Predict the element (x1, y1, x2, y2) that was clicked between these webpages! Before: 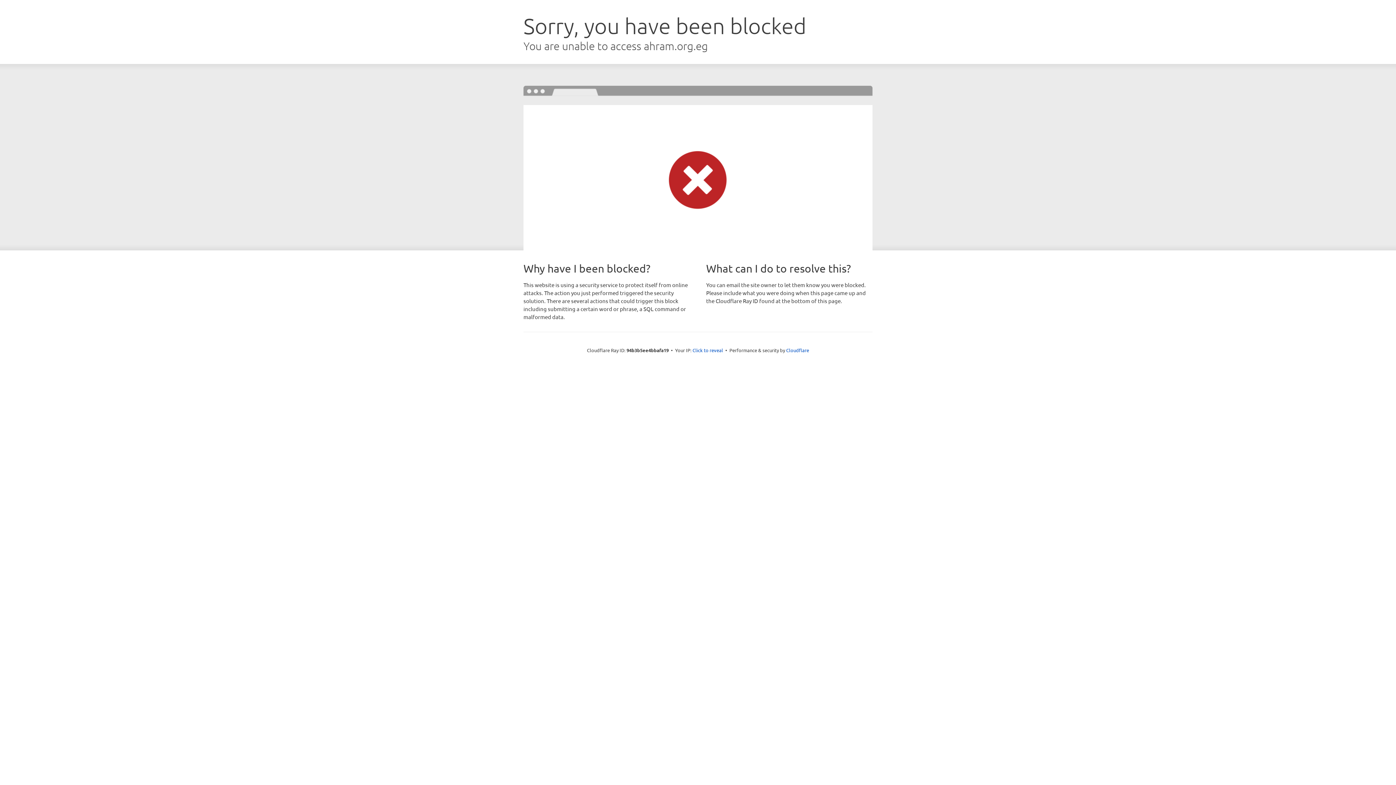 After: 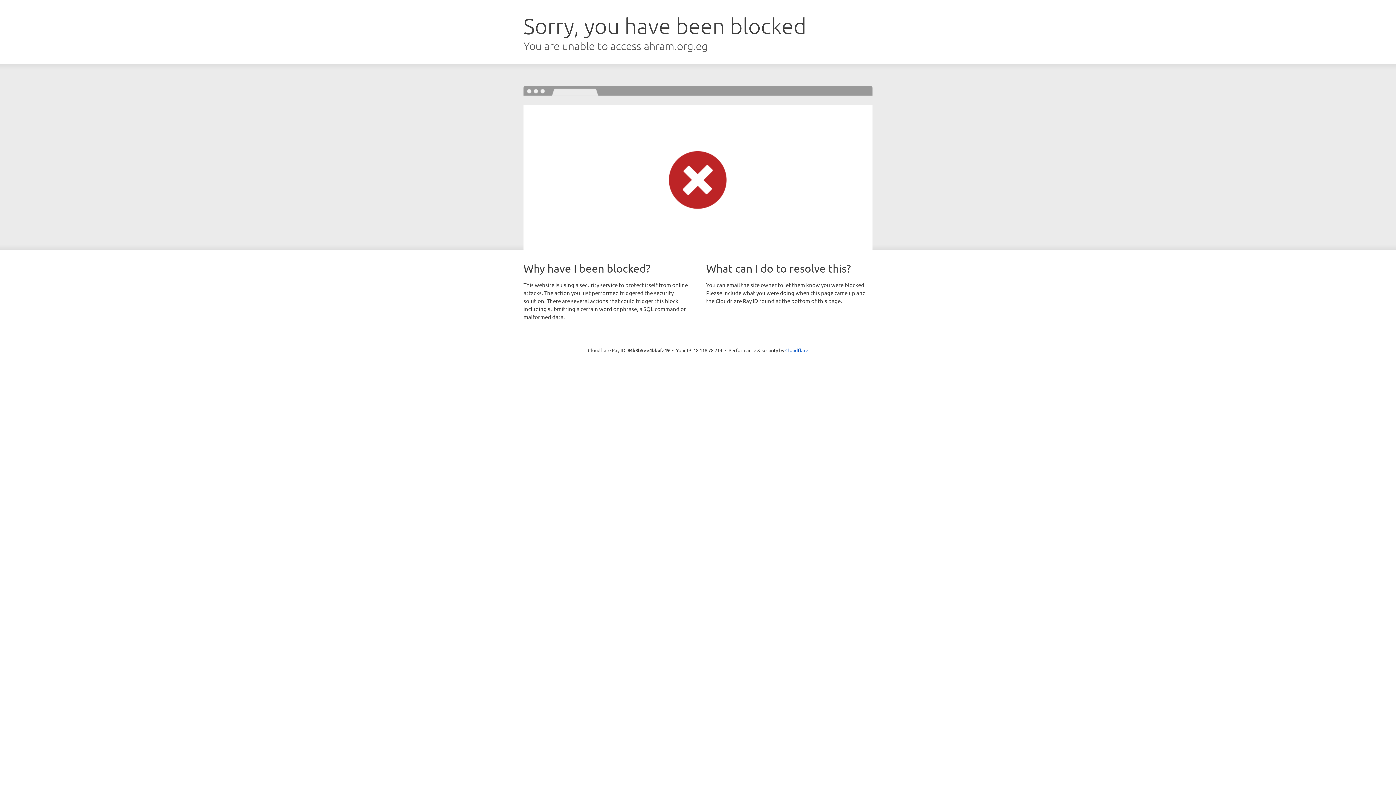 Action: bbox: (692, 346, 723, 353) label: Click to reveal